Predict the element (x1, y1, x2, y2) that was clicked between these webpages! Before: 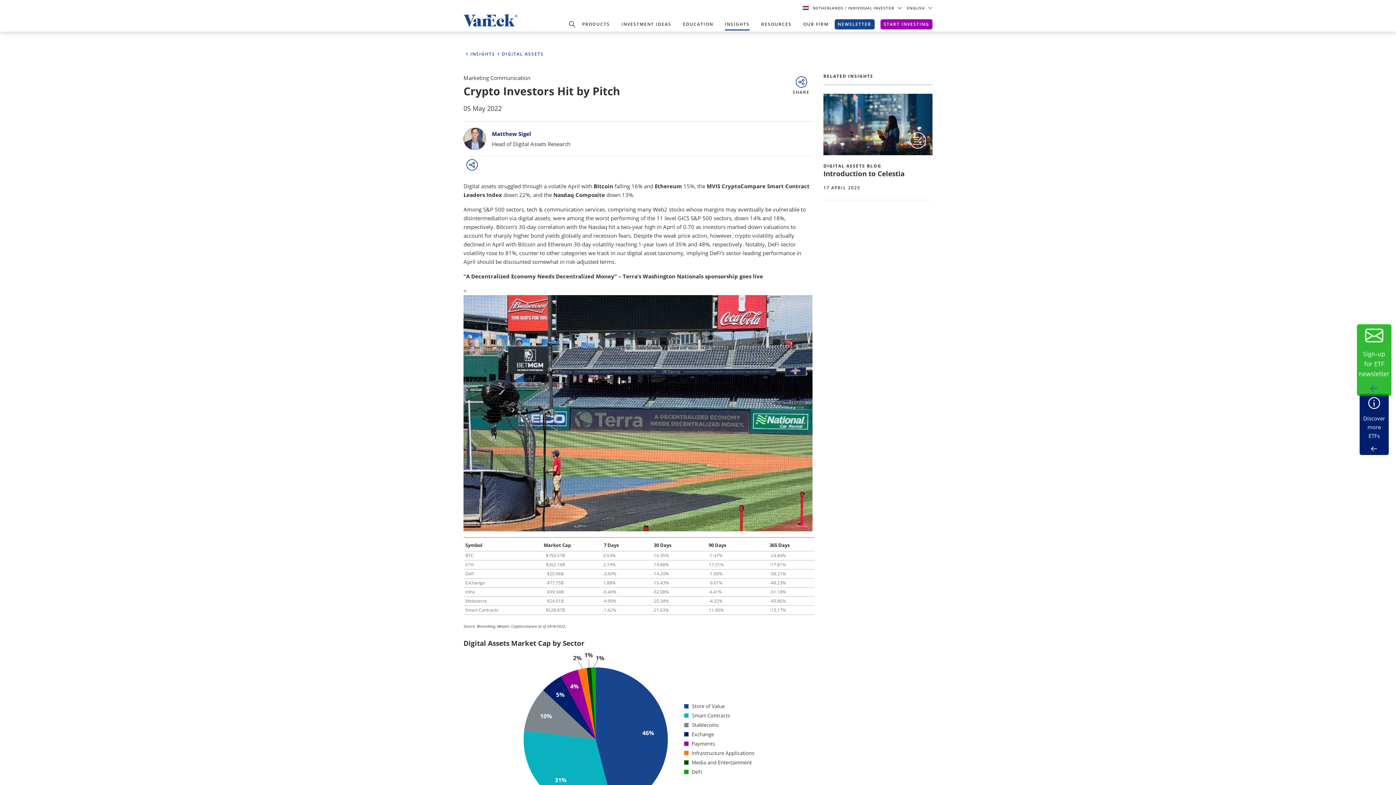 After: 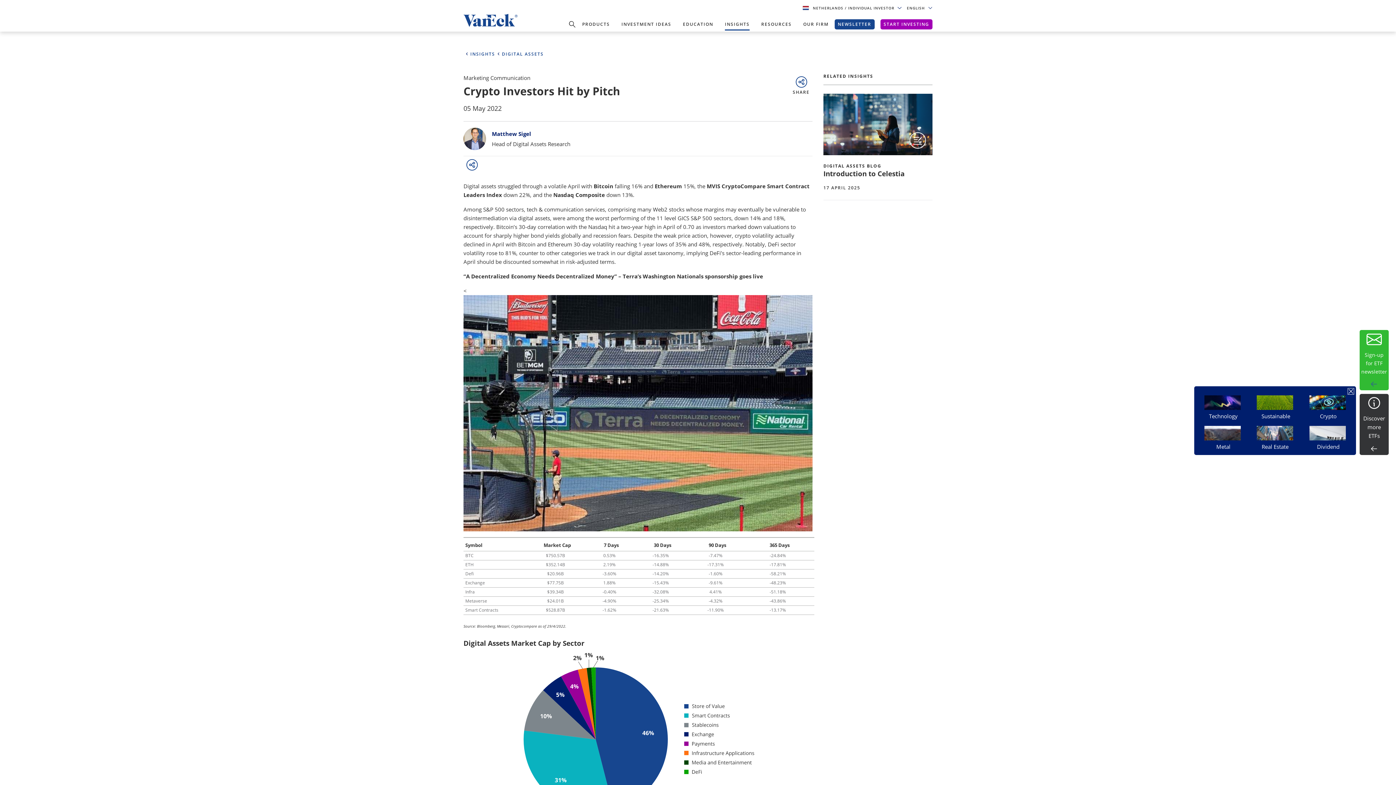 Action: bbox: (1357, 371, 1391, 444) label: Discover more ETFs